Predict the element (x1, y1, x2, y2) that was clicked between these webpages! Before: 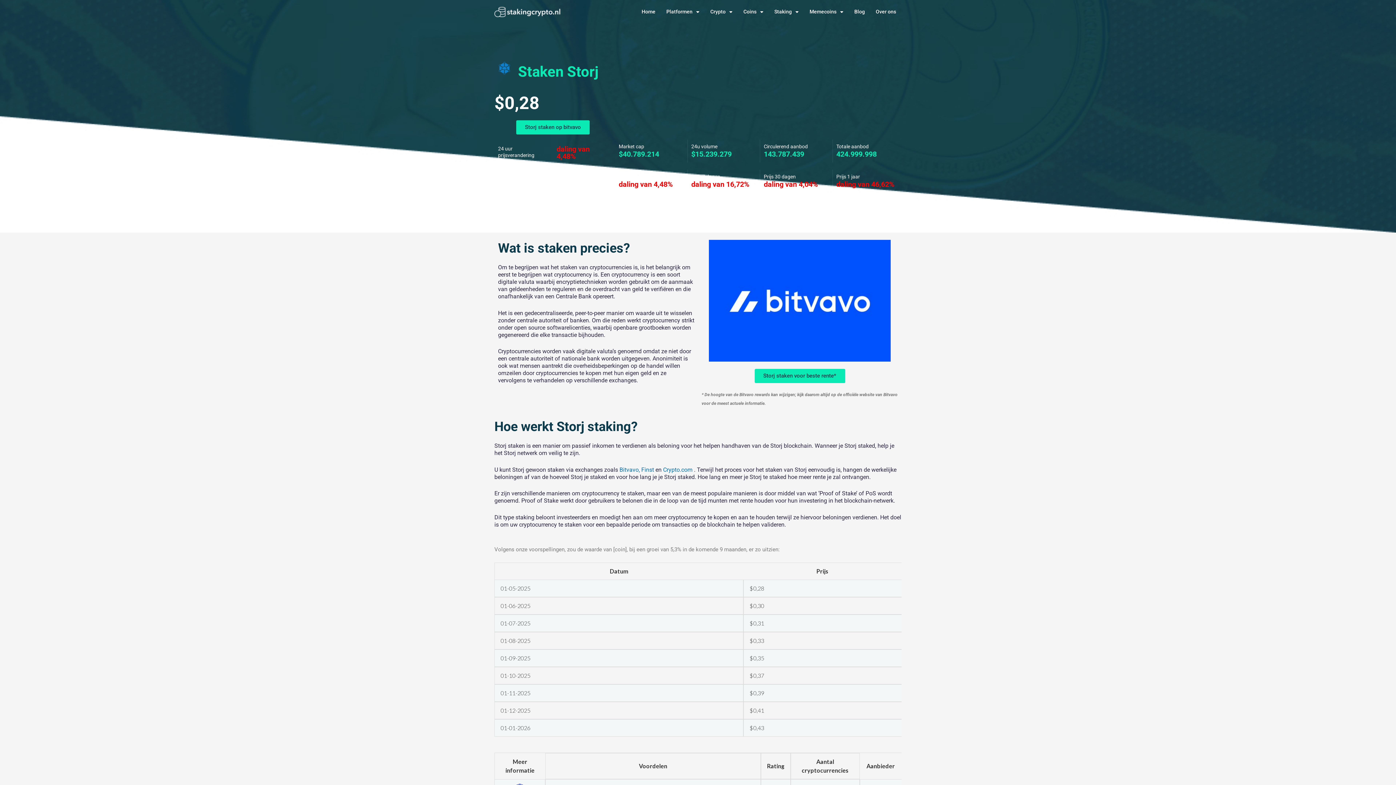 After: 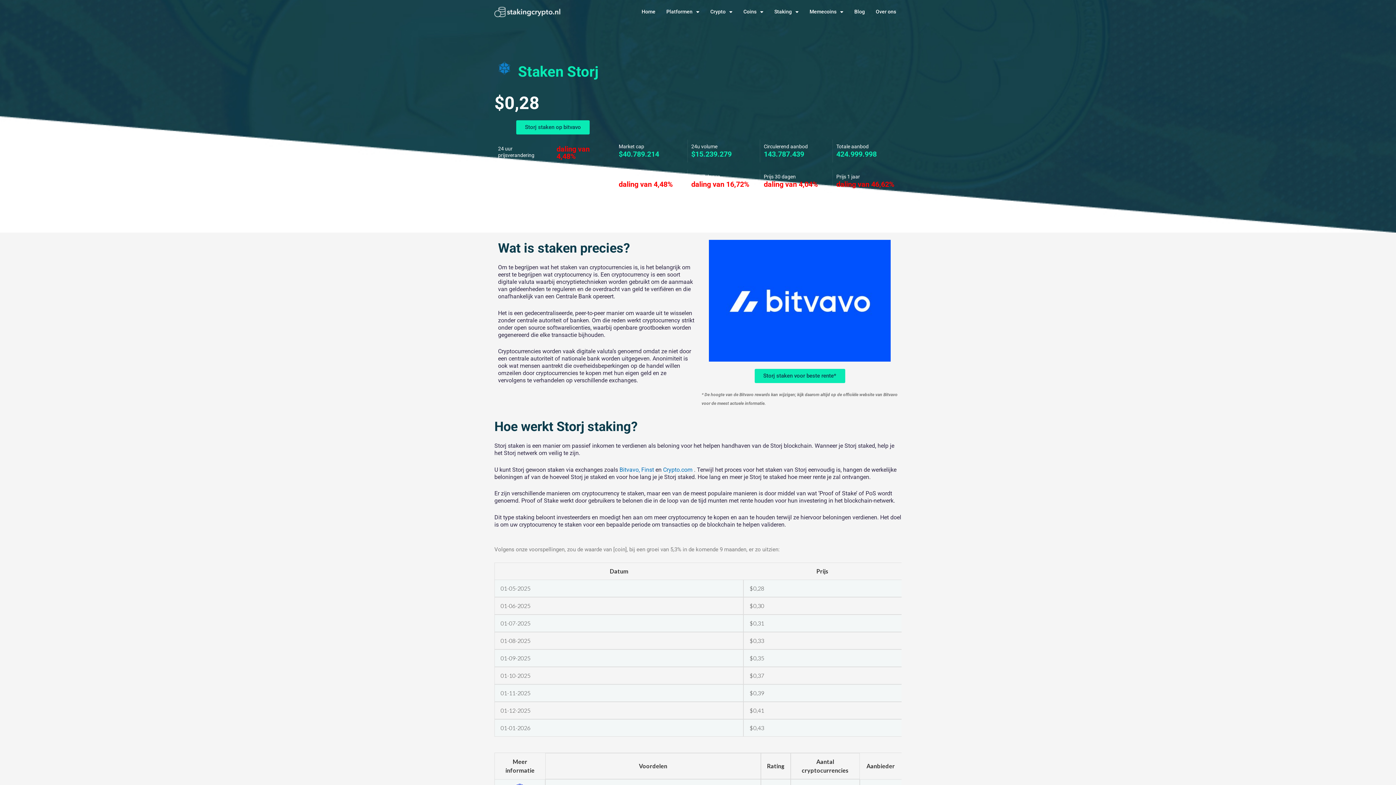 Action: bbox: (754, 369, 845, 383) label: Storj staken voor beste rente*